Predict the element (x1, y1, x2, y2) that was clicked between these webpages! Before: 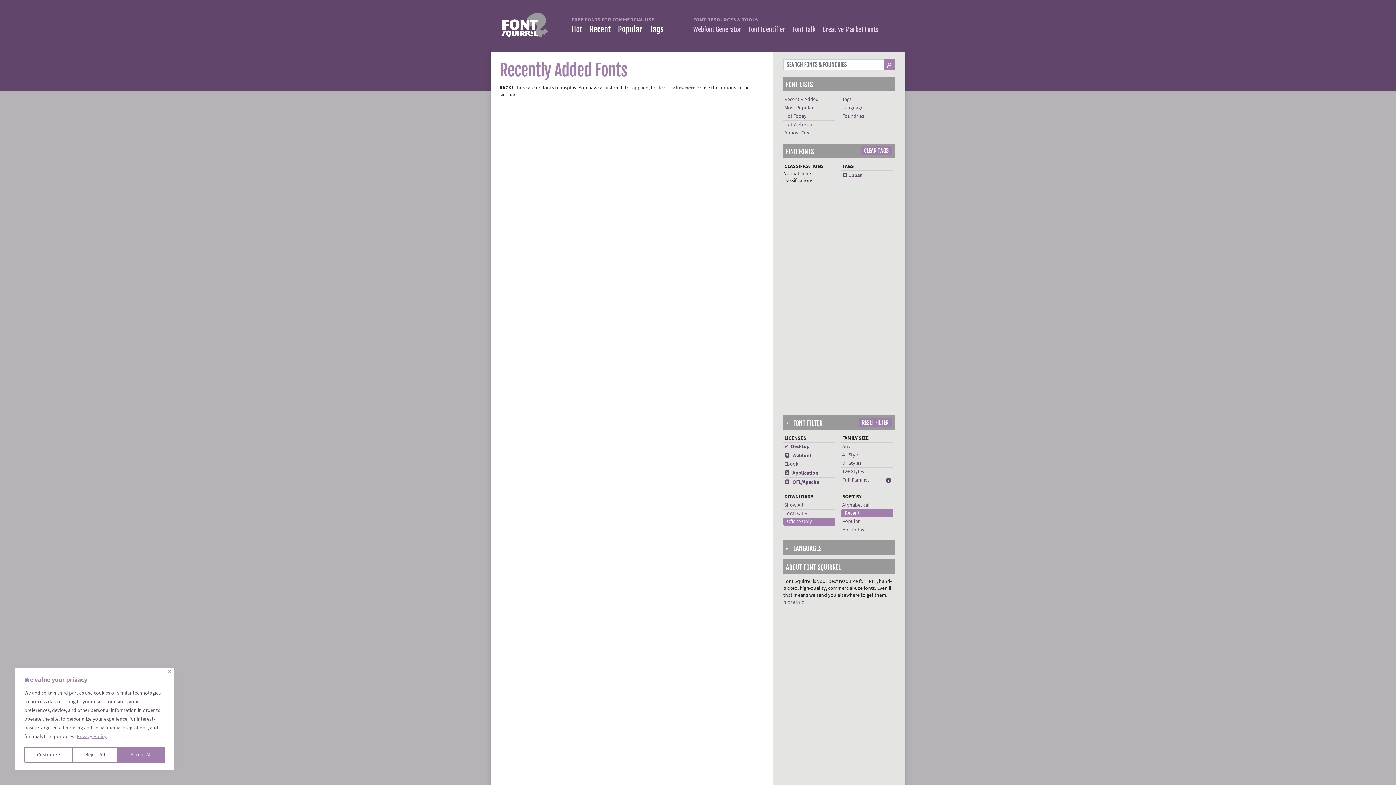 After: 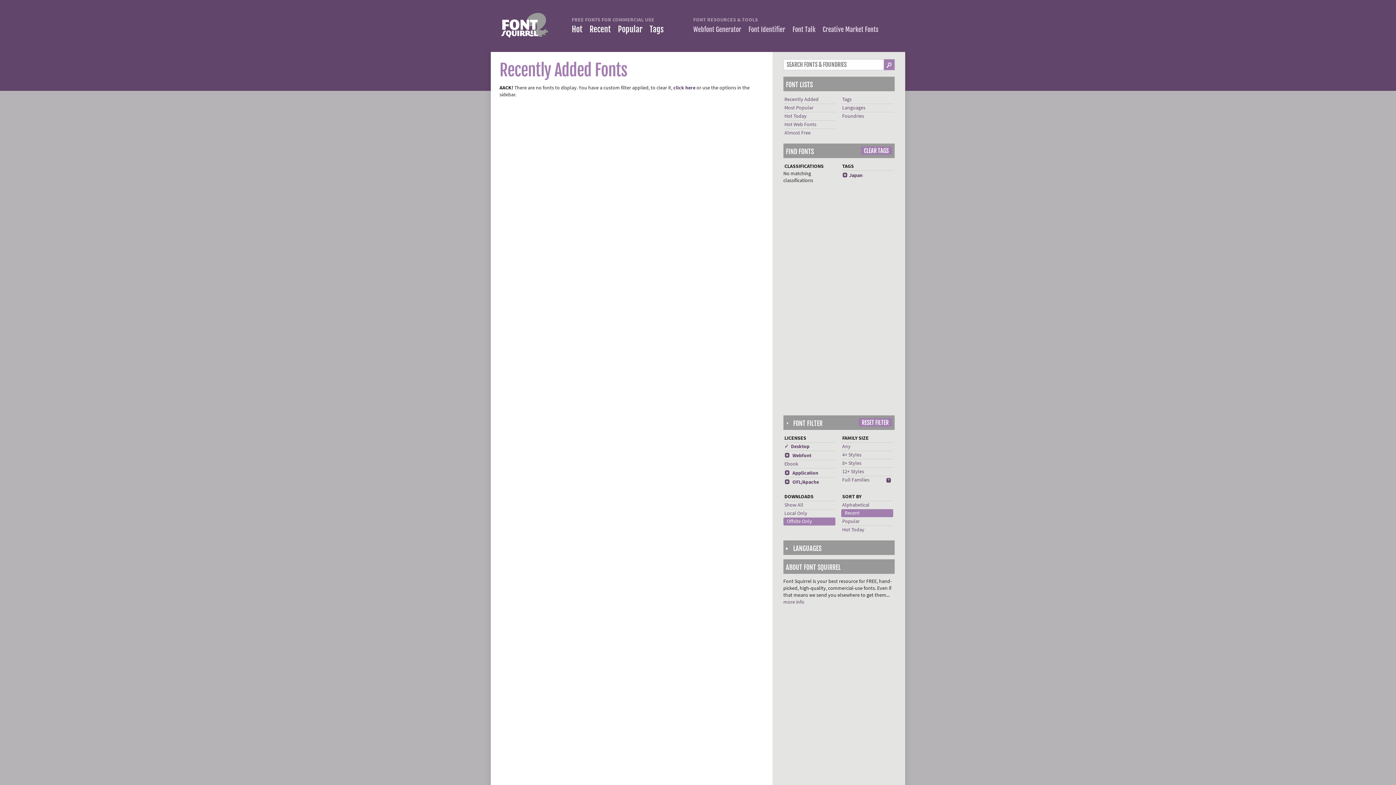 Action: bbox: (72, 770, 117, 786) label: Reject All